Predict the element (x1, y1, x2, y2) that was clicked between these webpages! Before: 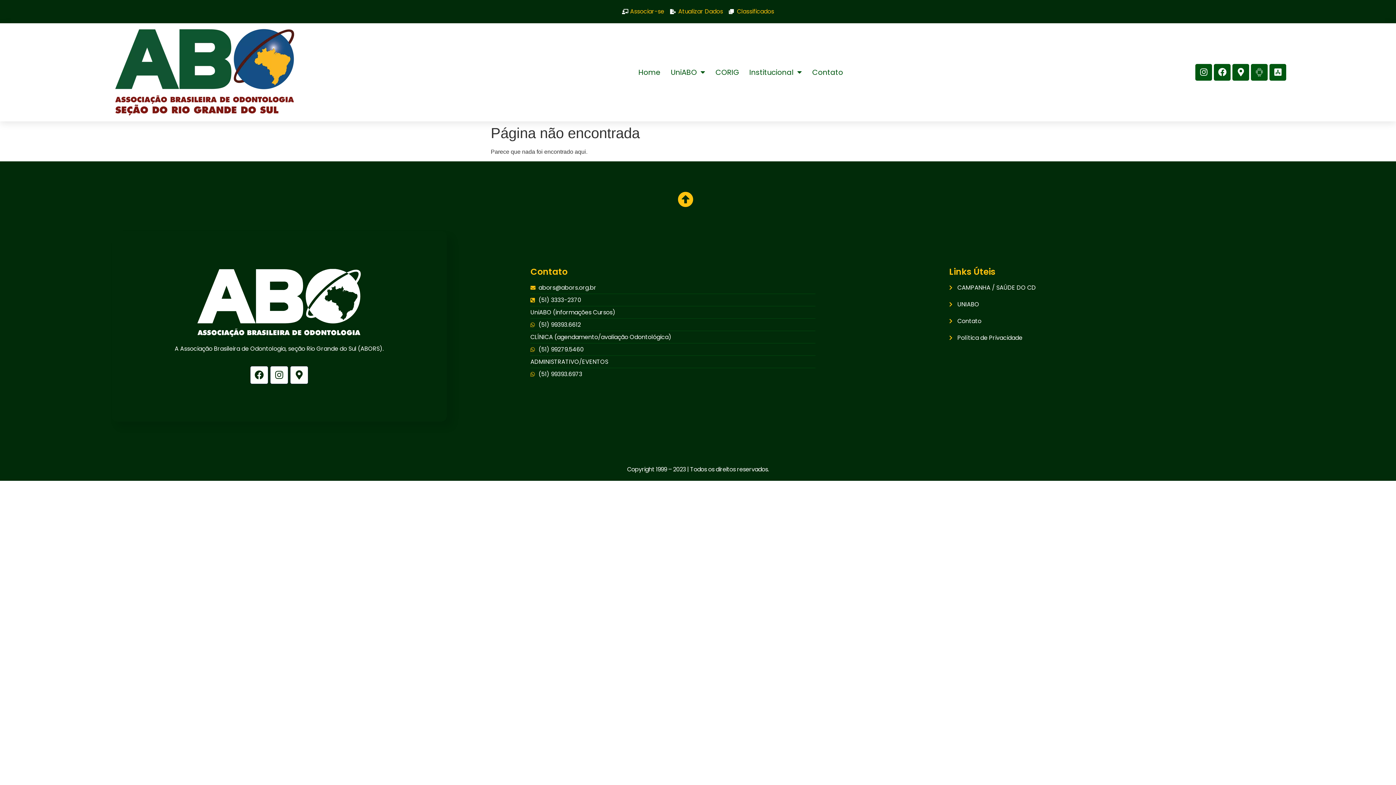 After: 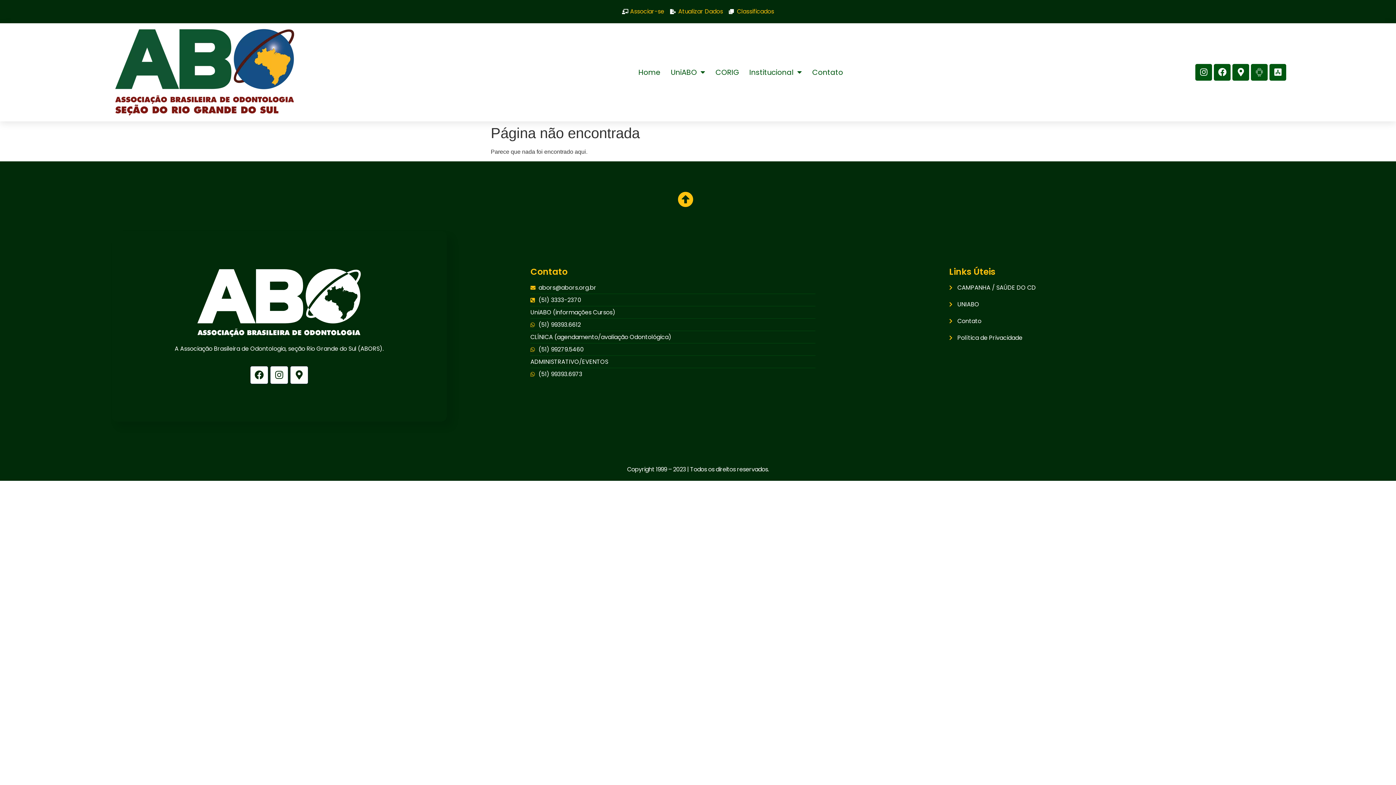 Action: bbox: (949, 300, 1284, 309) label: UNIABO